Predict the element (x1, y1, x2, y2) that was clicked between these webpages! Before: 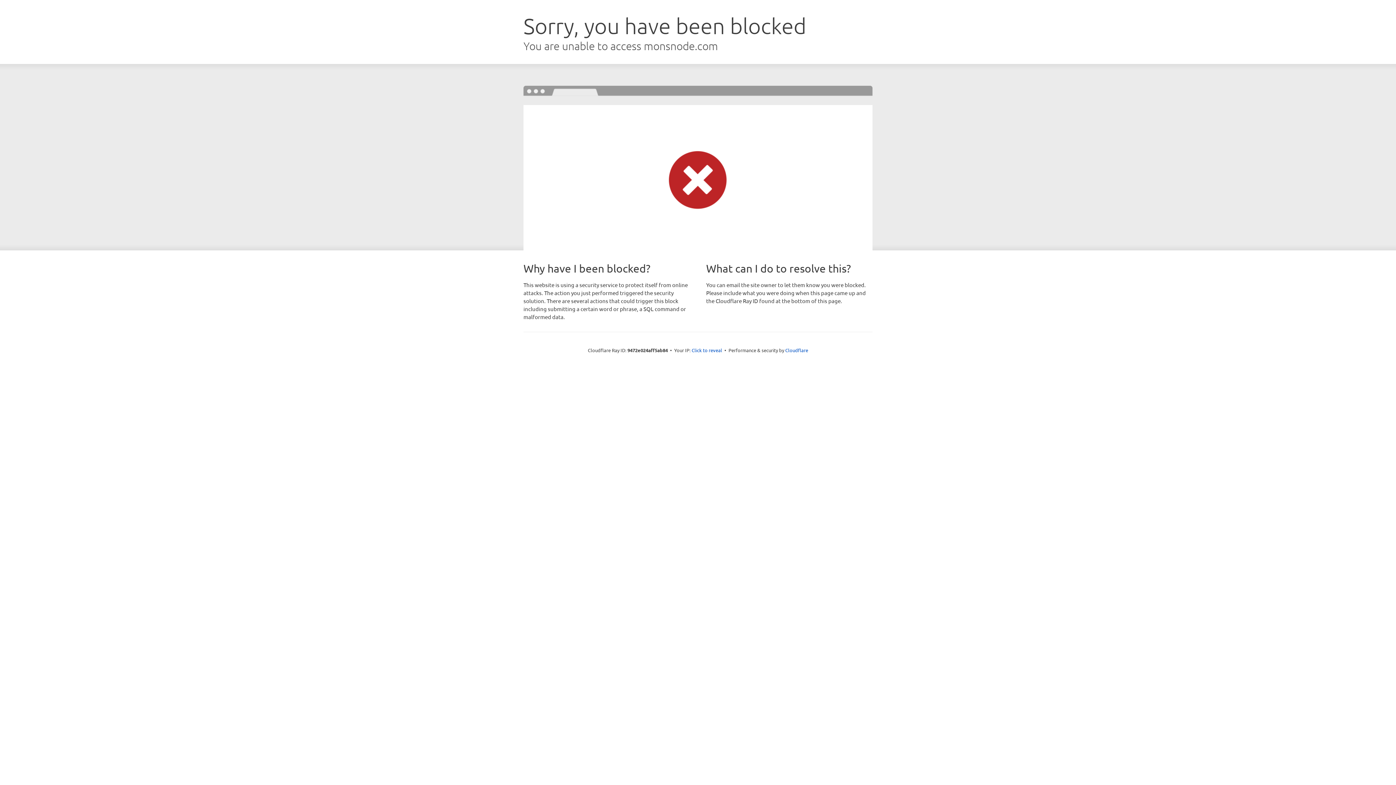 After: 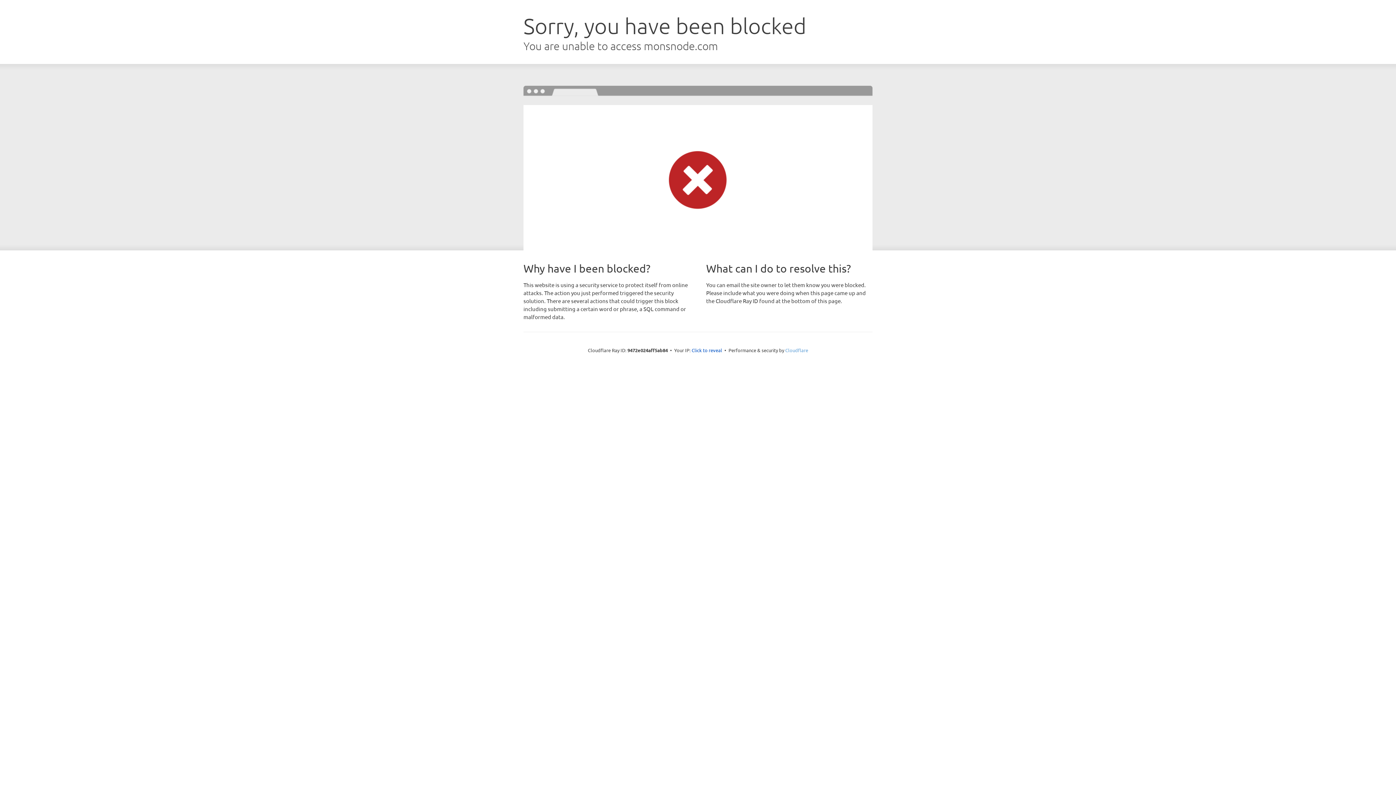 Action: bbox: (785, 347, 808, 353) label: Cloudflare